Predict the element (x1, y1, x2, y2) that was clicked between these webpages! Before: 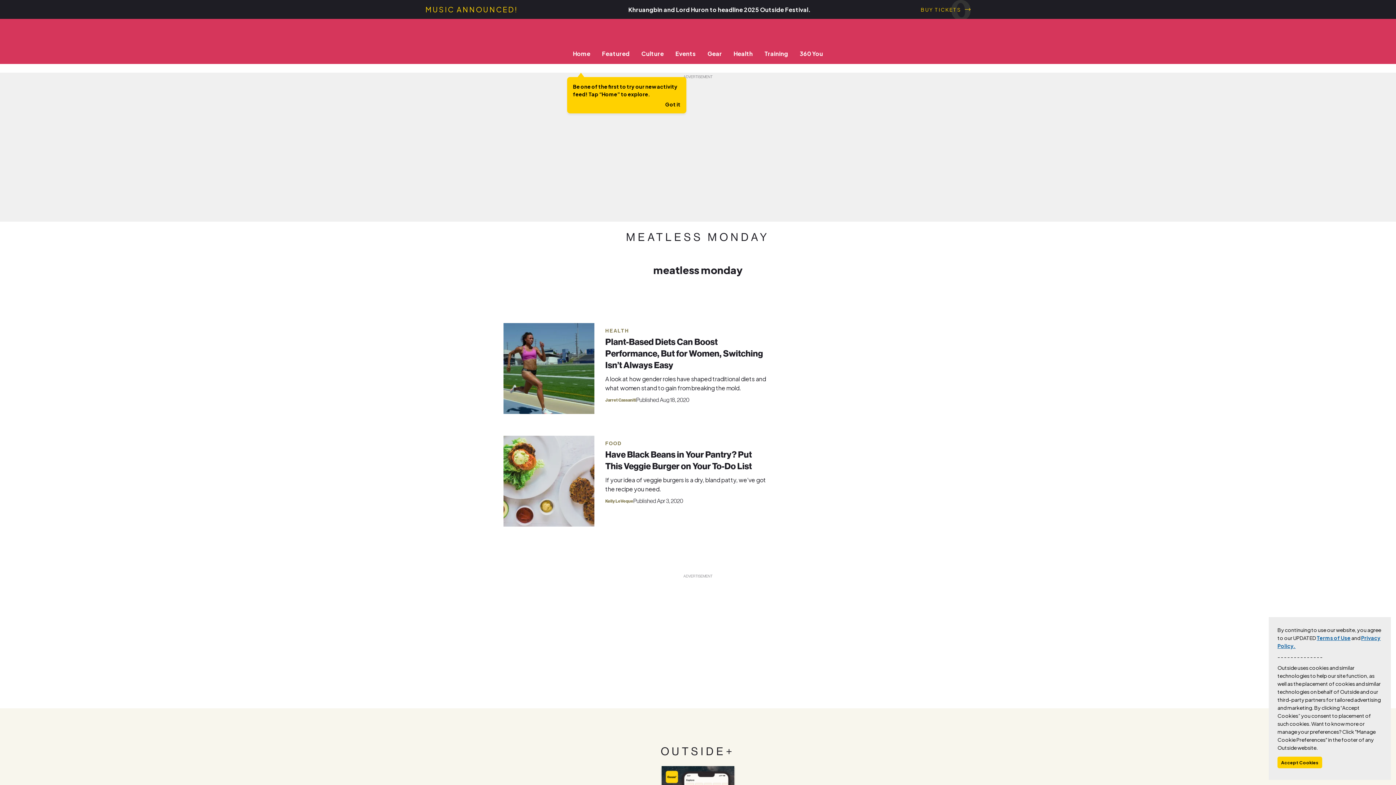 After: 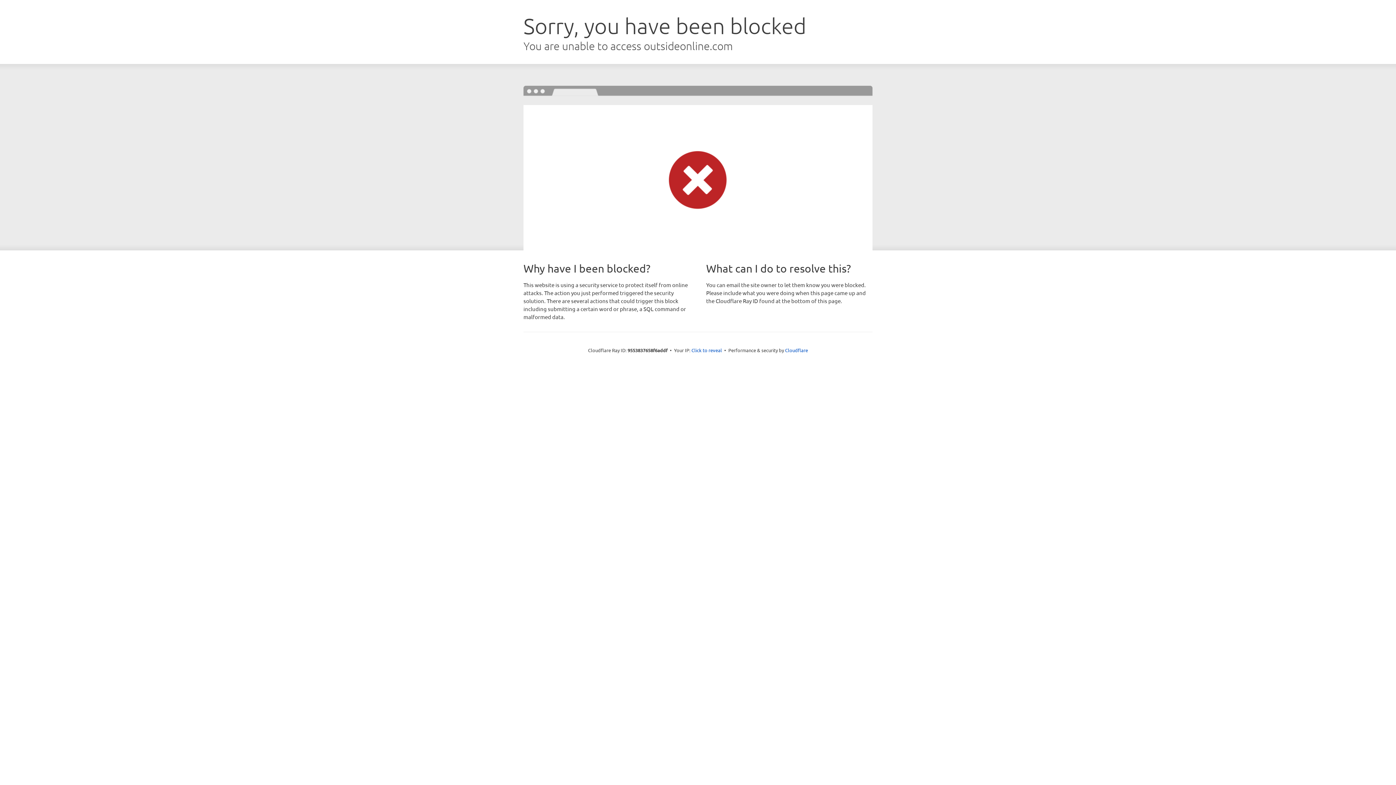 Action: bbox: (567, 49, 596, 57) label: Home